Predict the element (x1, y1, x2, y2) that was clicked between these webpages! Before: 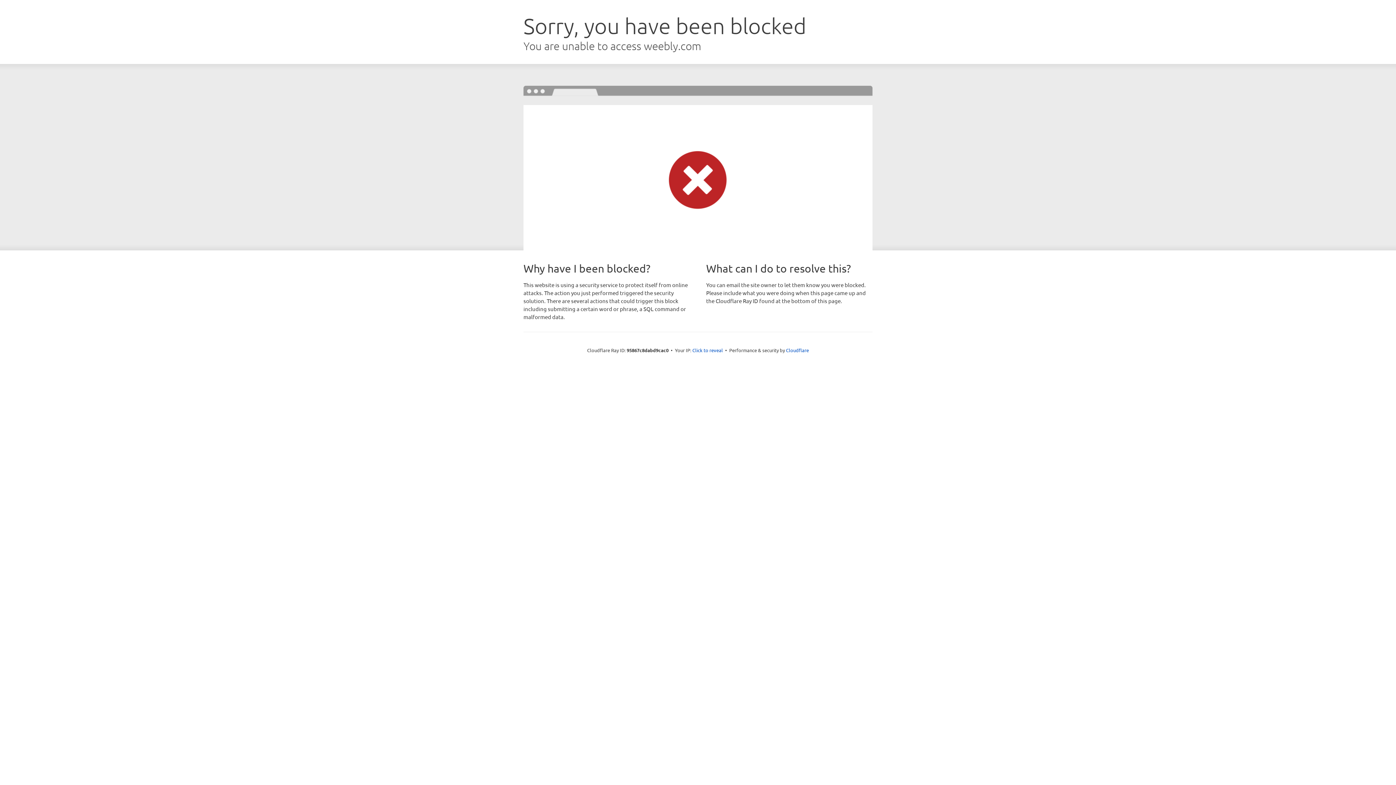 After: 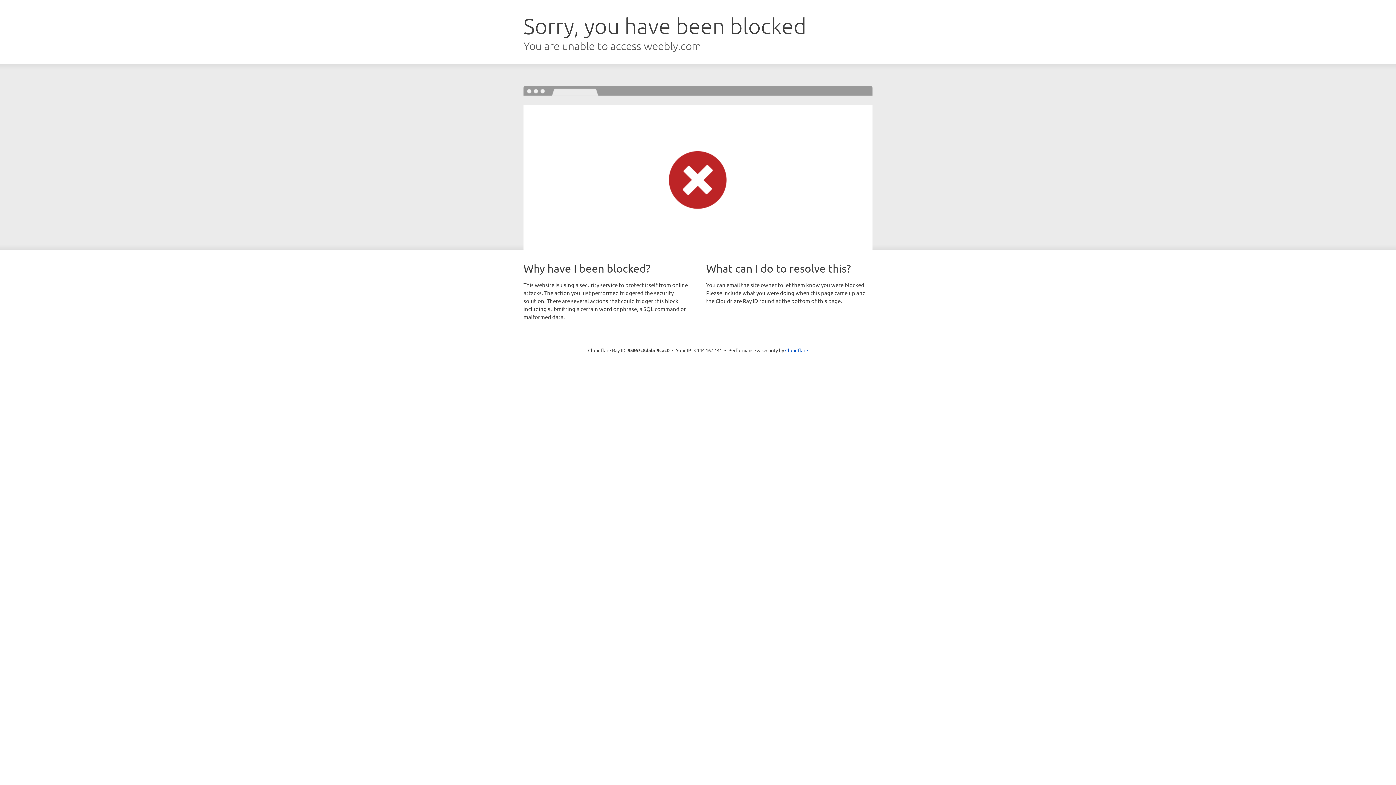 Action: label: Click to reveal bbox: (692, 346, 723, 353)